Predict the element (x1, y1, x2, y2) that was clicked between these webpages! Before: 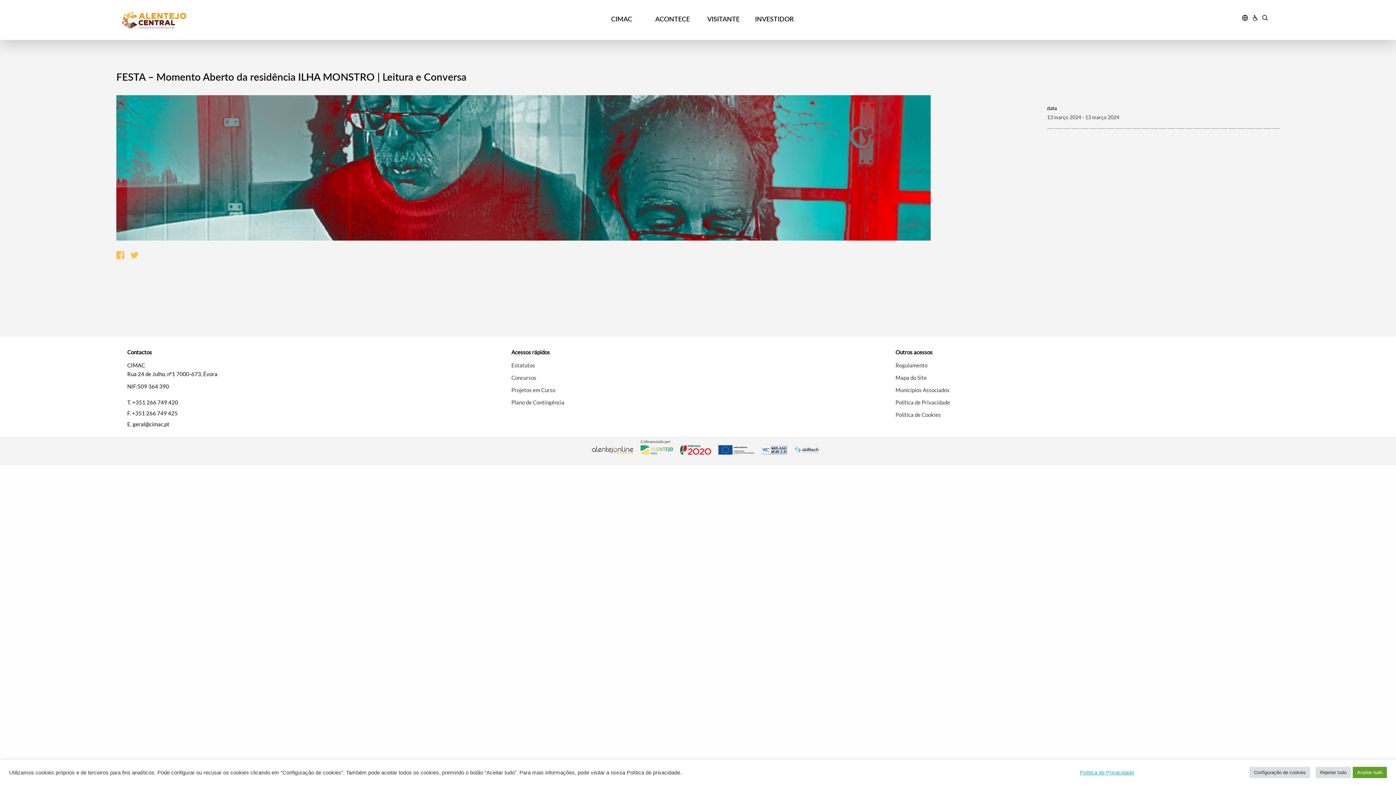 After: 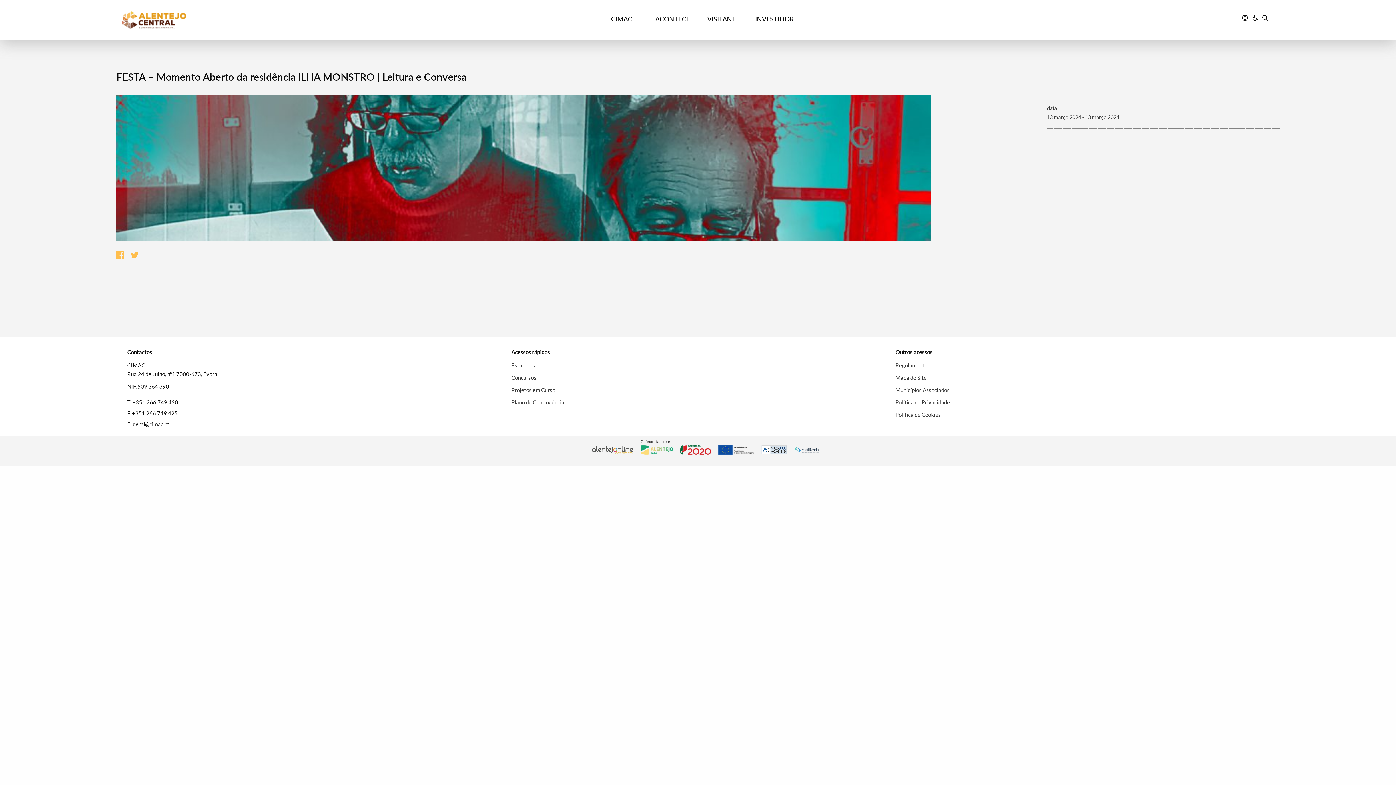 Action: bbox: (1353, 767, 1387, 778) label: Aceitar tudo